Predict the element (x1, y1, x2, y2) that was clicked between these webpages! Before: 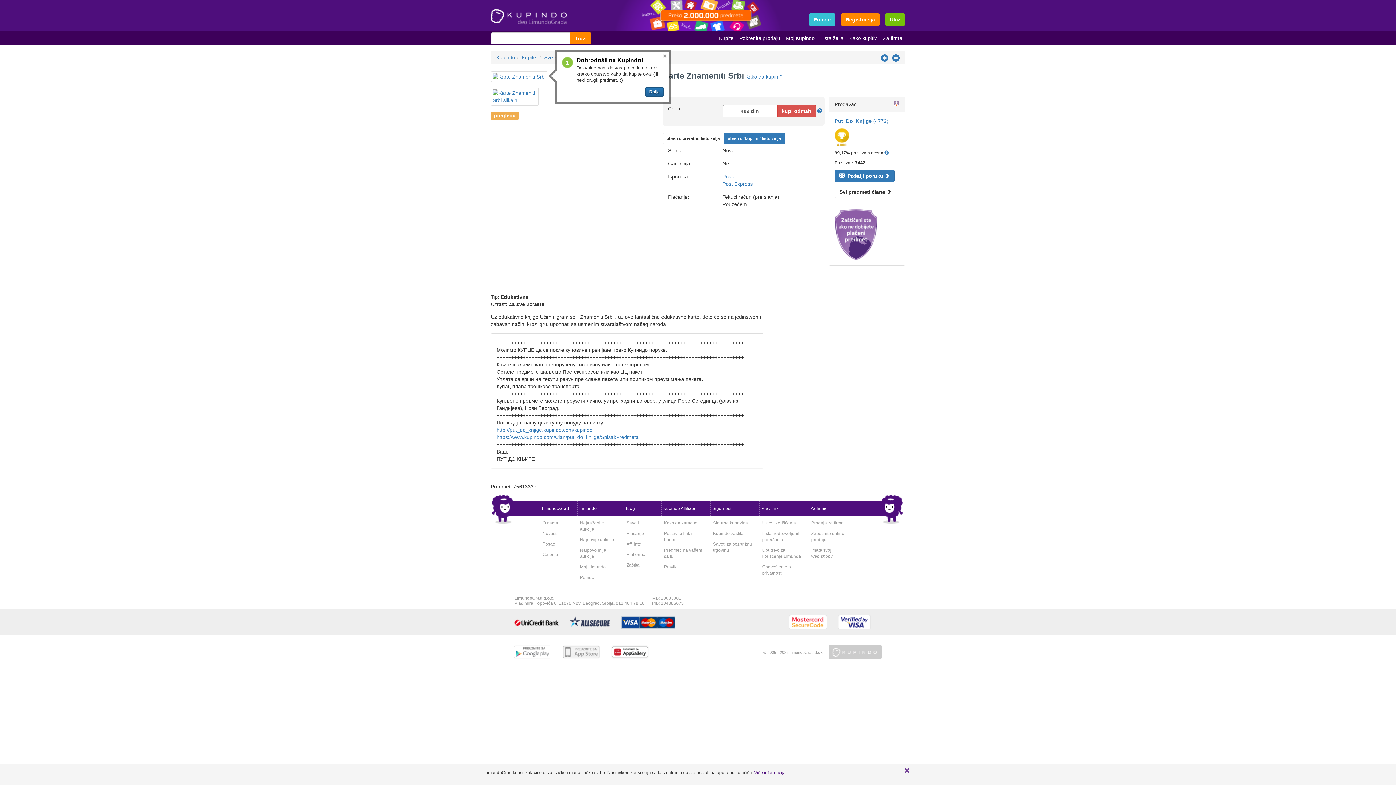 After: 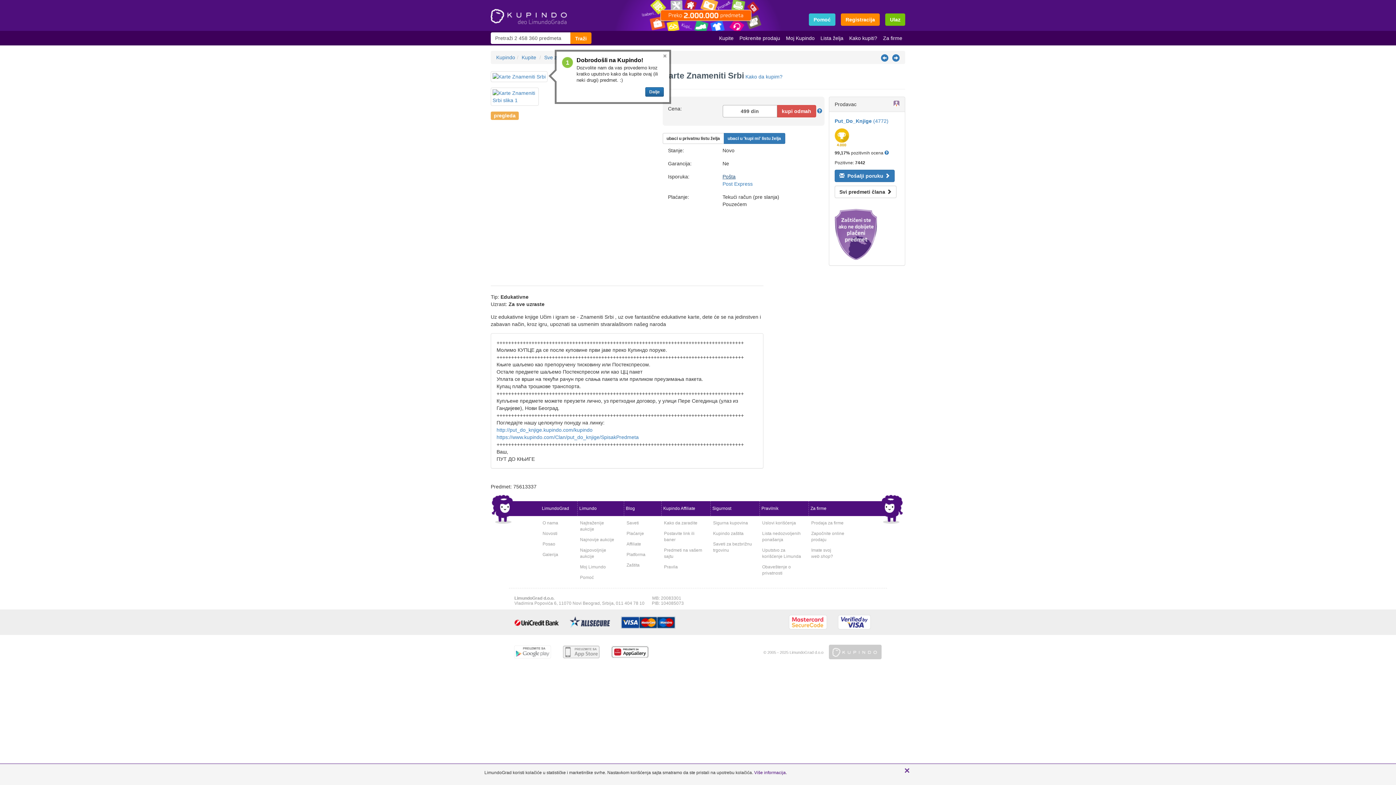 Action: bbox: (722, 173, 735, 179) label: Pošta